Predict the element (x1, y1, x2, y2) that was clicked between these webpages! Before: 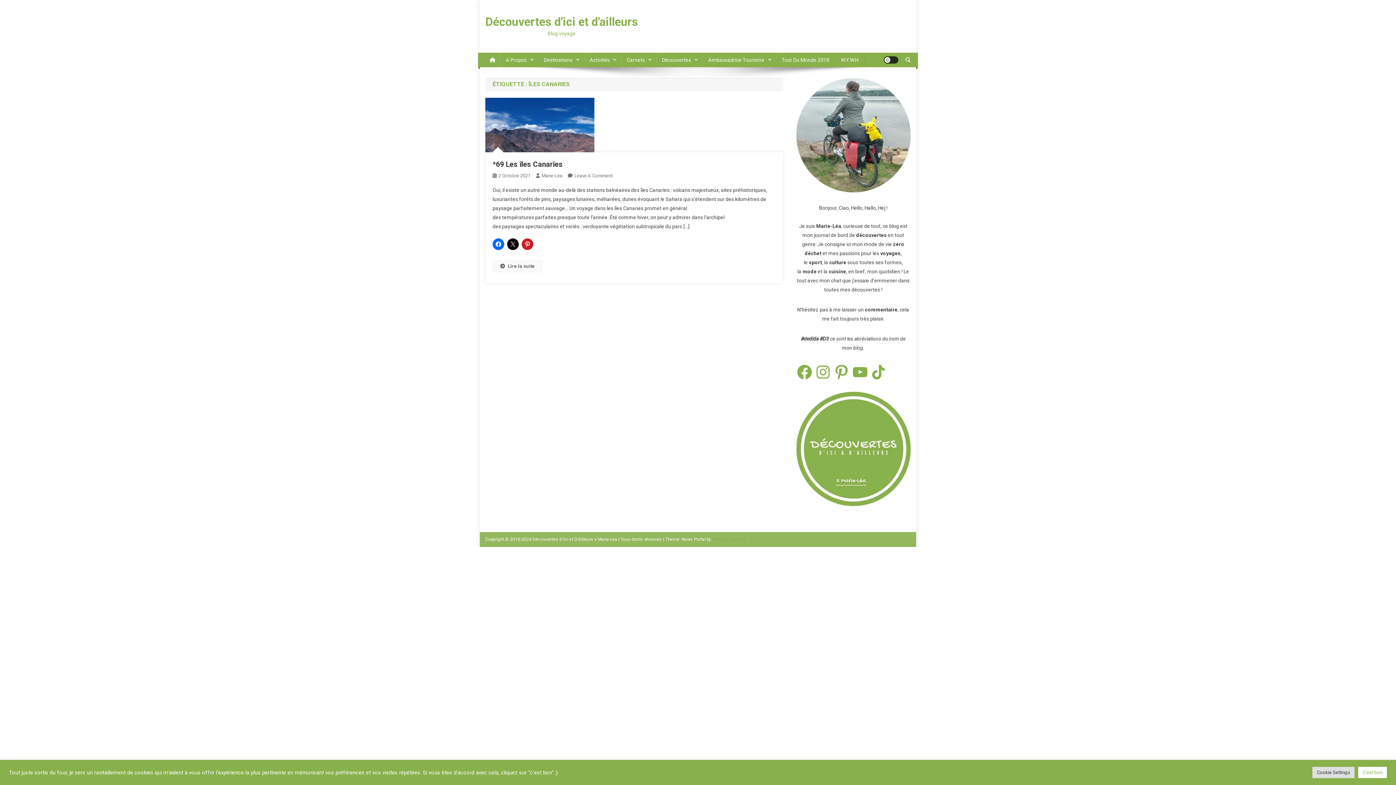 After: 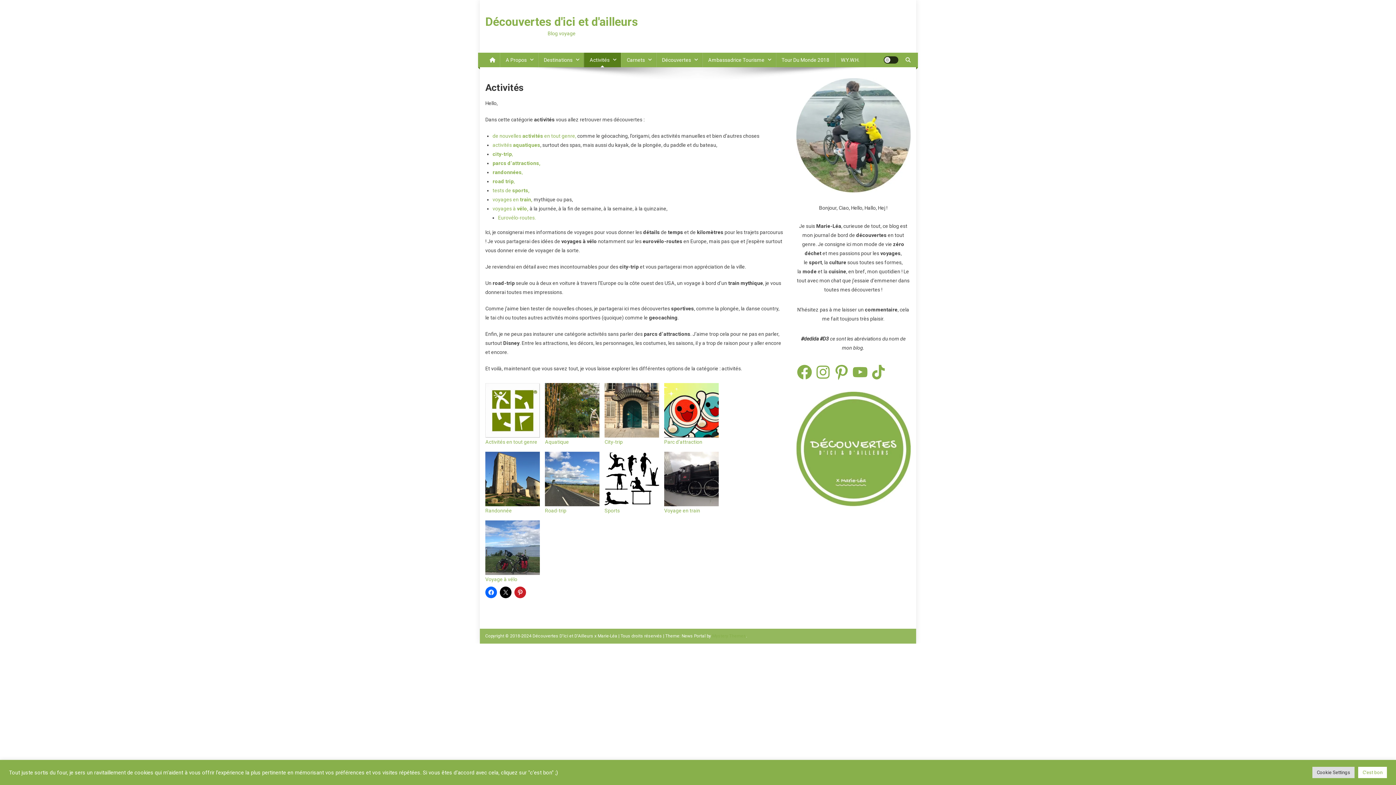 Action: label: Activités bbox: (584, 52, 621, 67)